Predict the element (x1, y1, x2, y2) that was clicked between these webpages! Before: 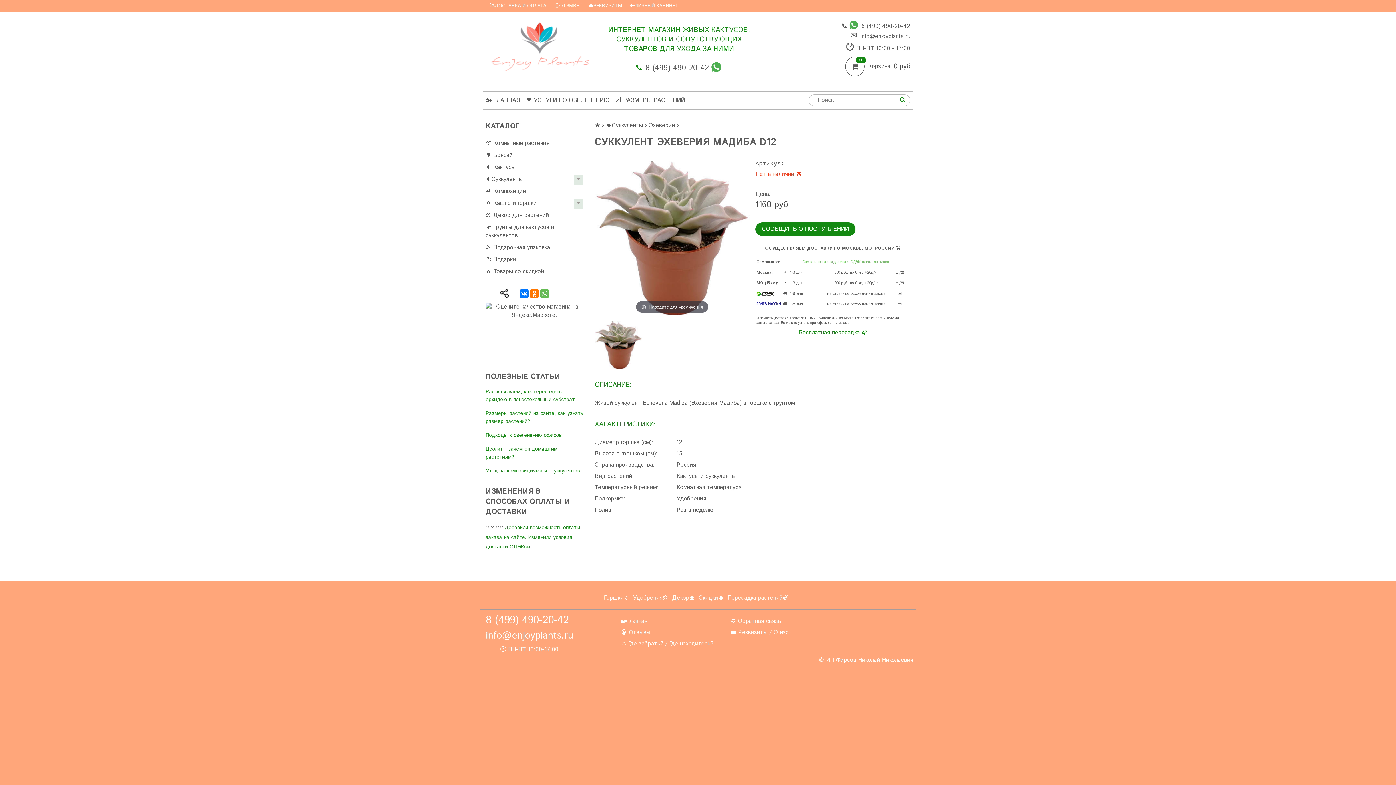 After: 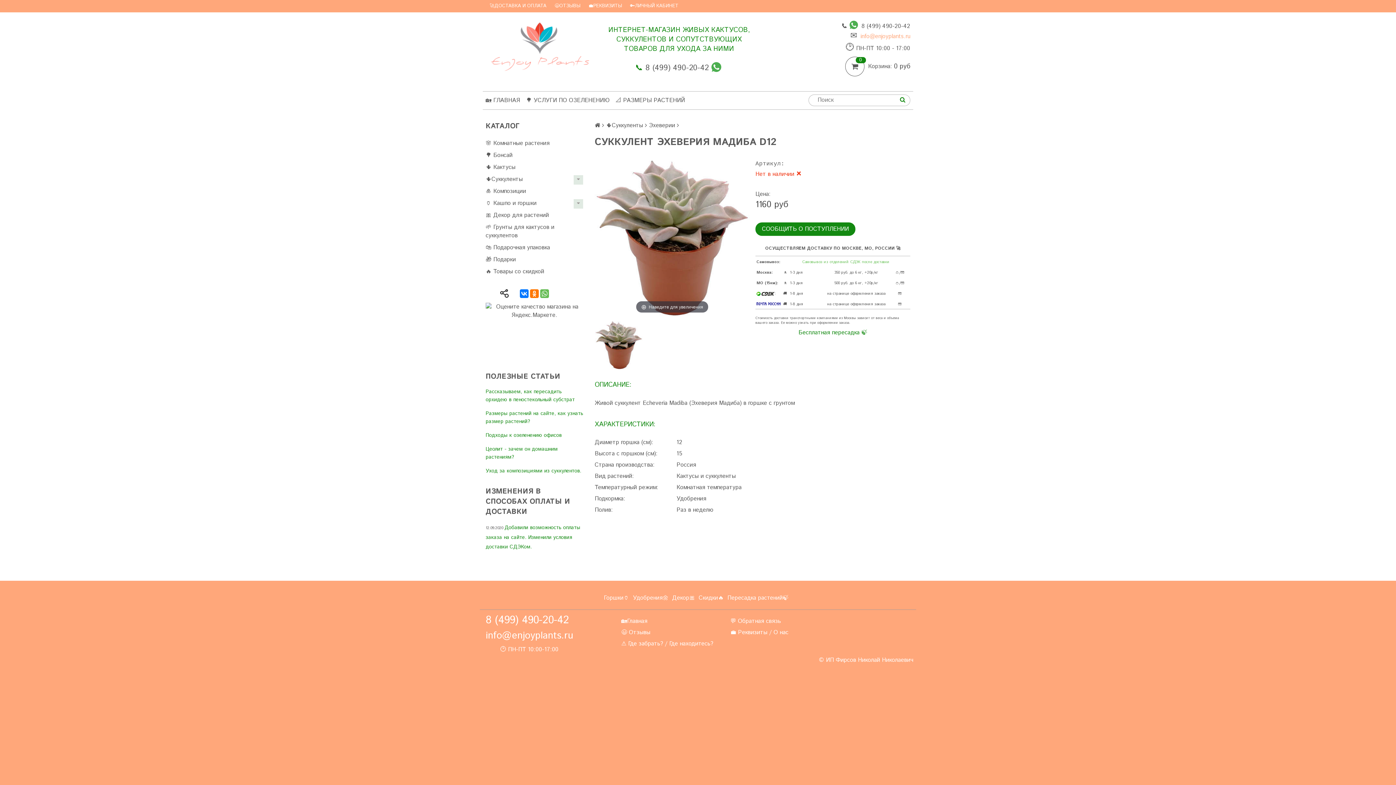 Action: label: info@enjoyplants.ru bbox: (860, 32, 910, 40)